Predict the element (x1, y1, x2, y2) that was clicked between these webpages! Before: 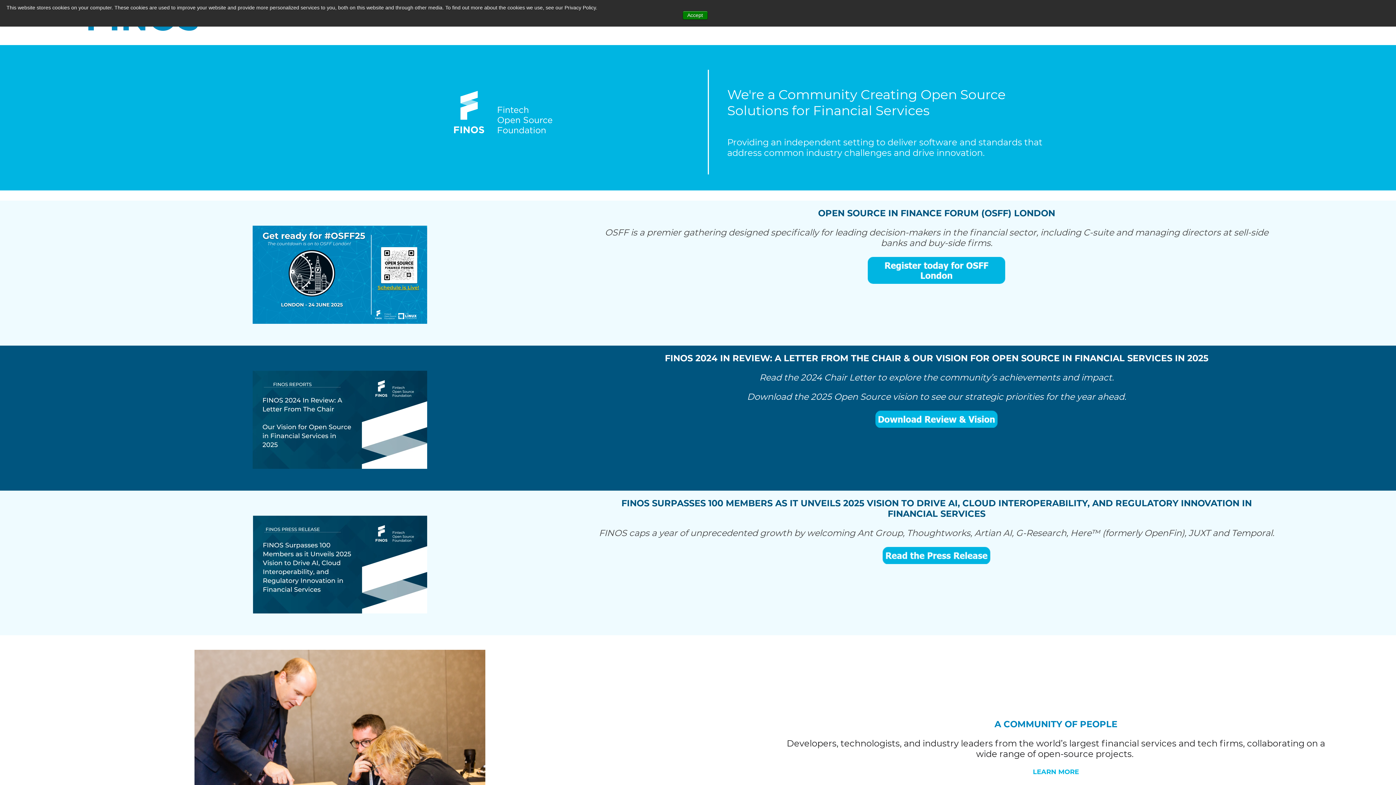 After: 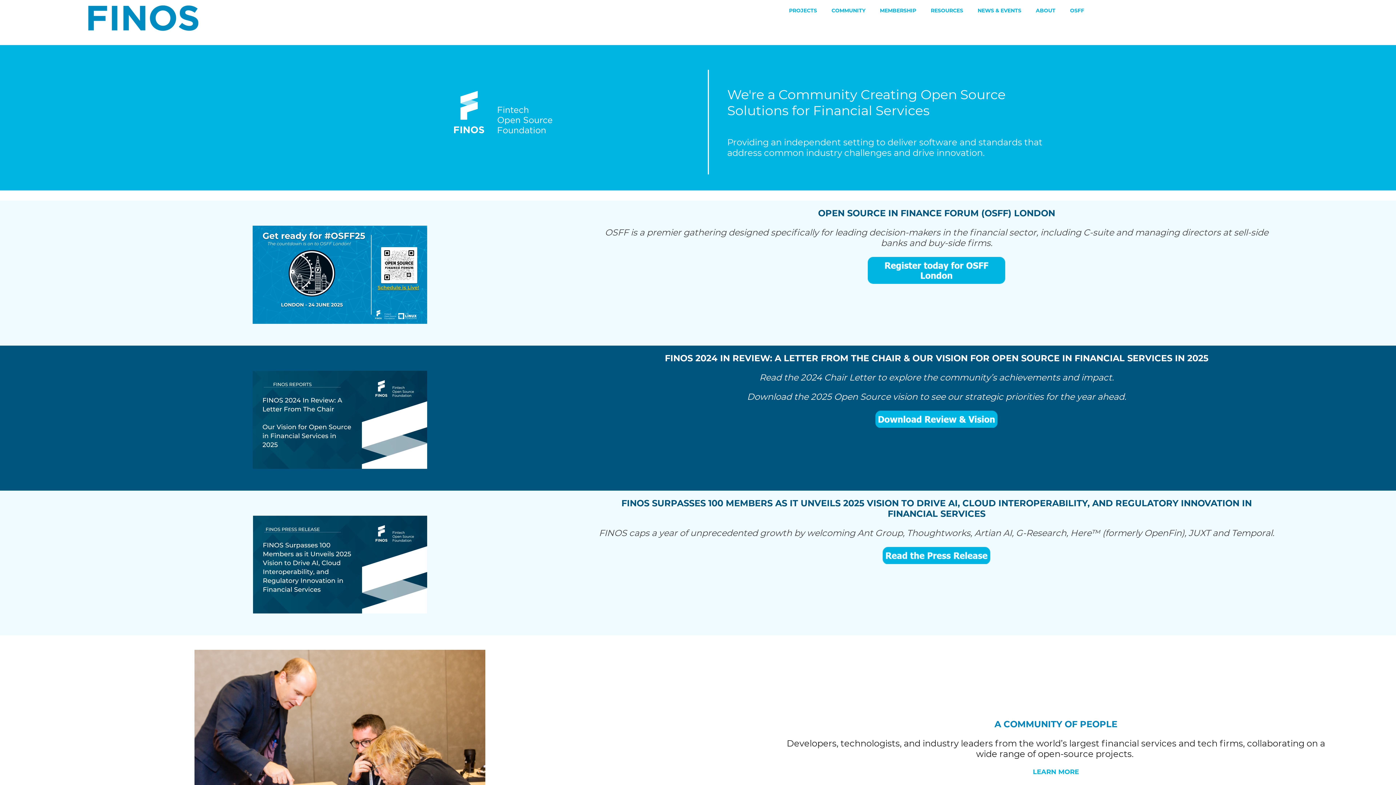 Action: label: Accept bbox: (682, 10, 707, 19)